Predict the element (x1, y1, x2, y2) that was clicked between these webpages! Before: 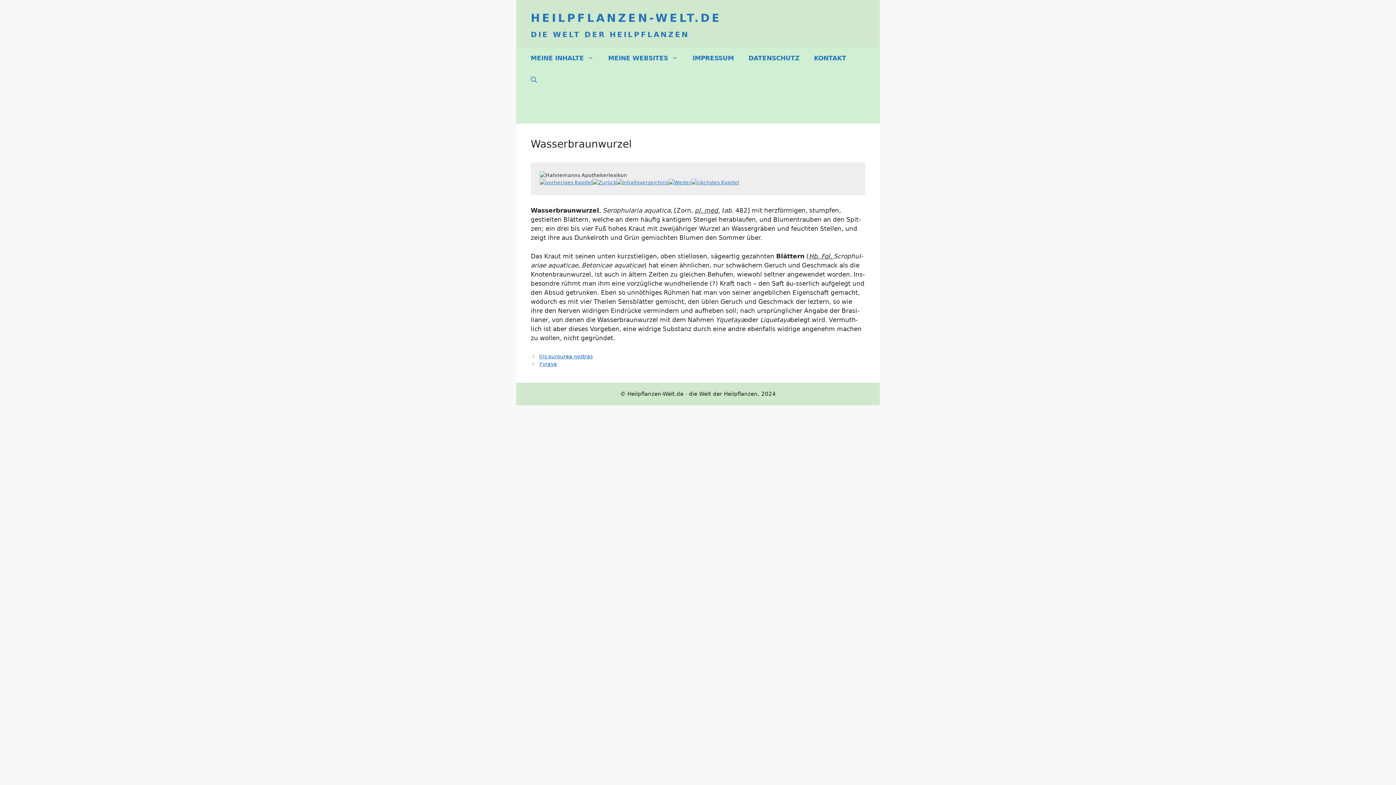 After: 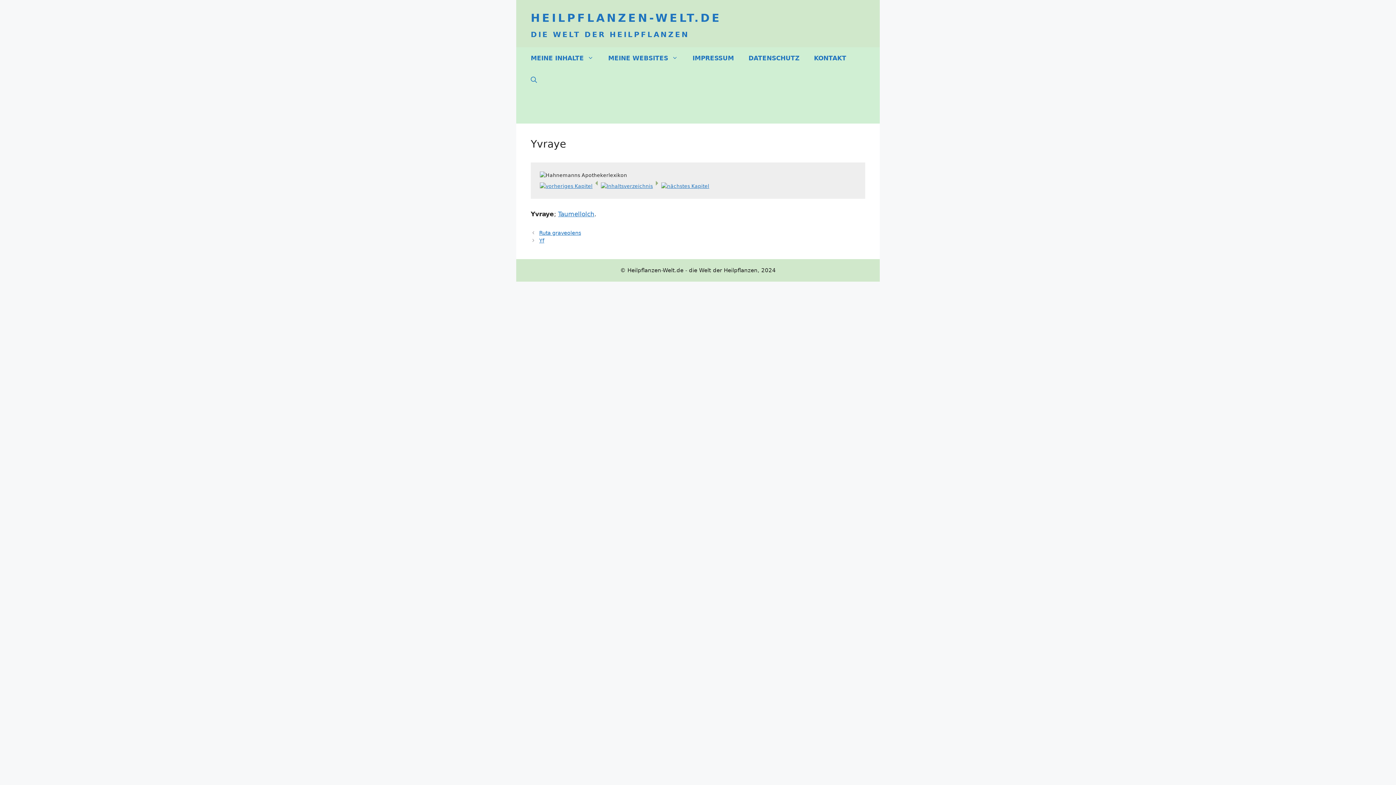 Action: bbox: (539, 361, 557, 367) label: Yvraye